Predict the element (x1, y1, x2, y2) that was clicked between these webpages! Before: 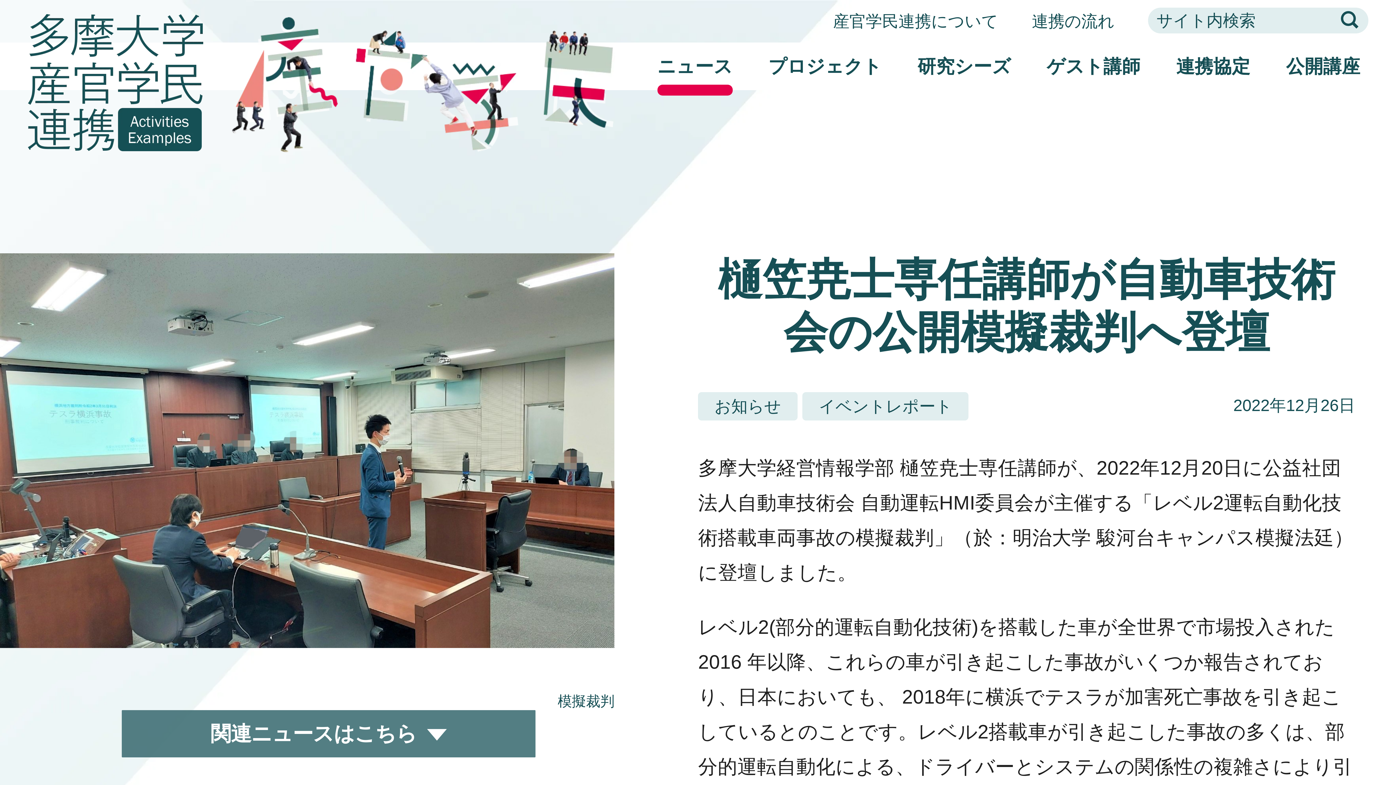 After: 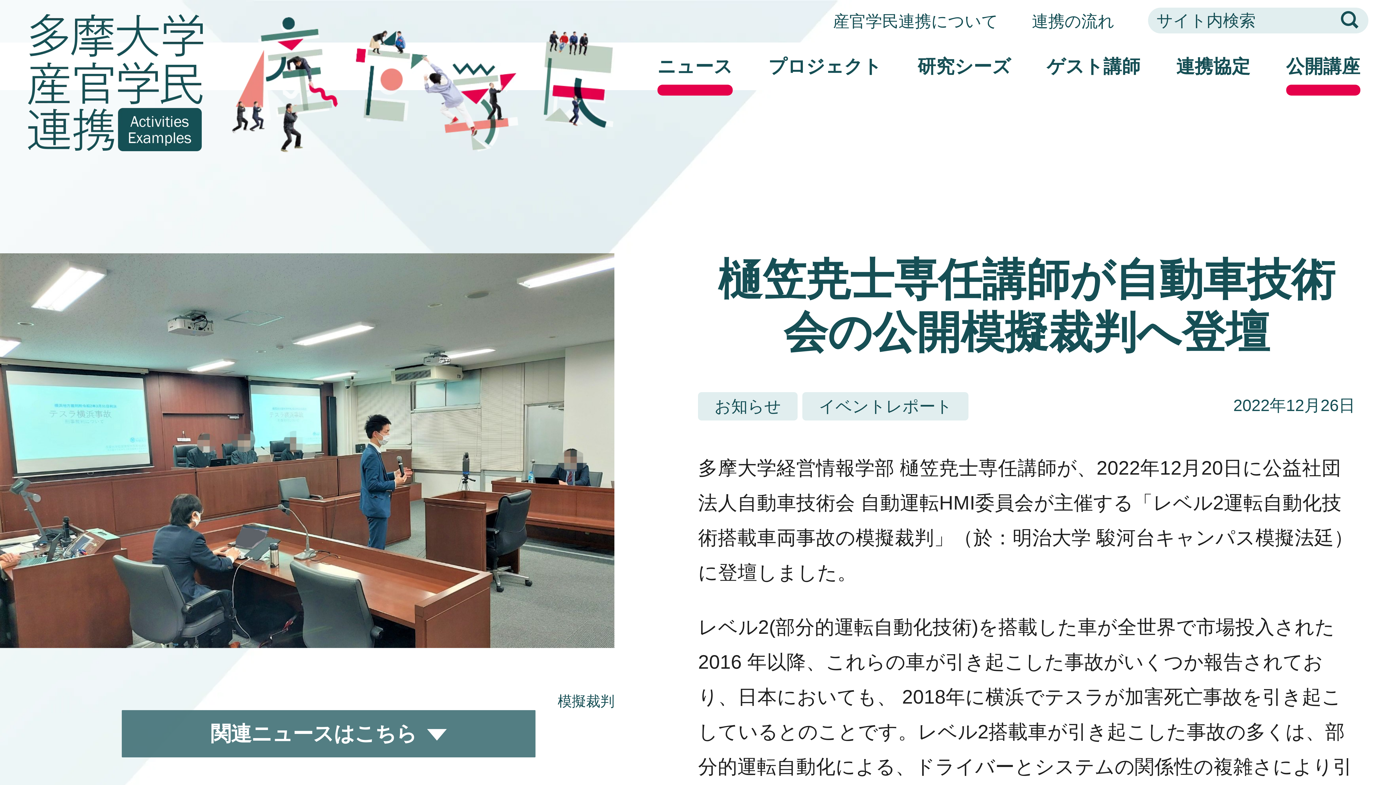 Action: bbox: (1286, 42, 1360, 90) label: 公開講座